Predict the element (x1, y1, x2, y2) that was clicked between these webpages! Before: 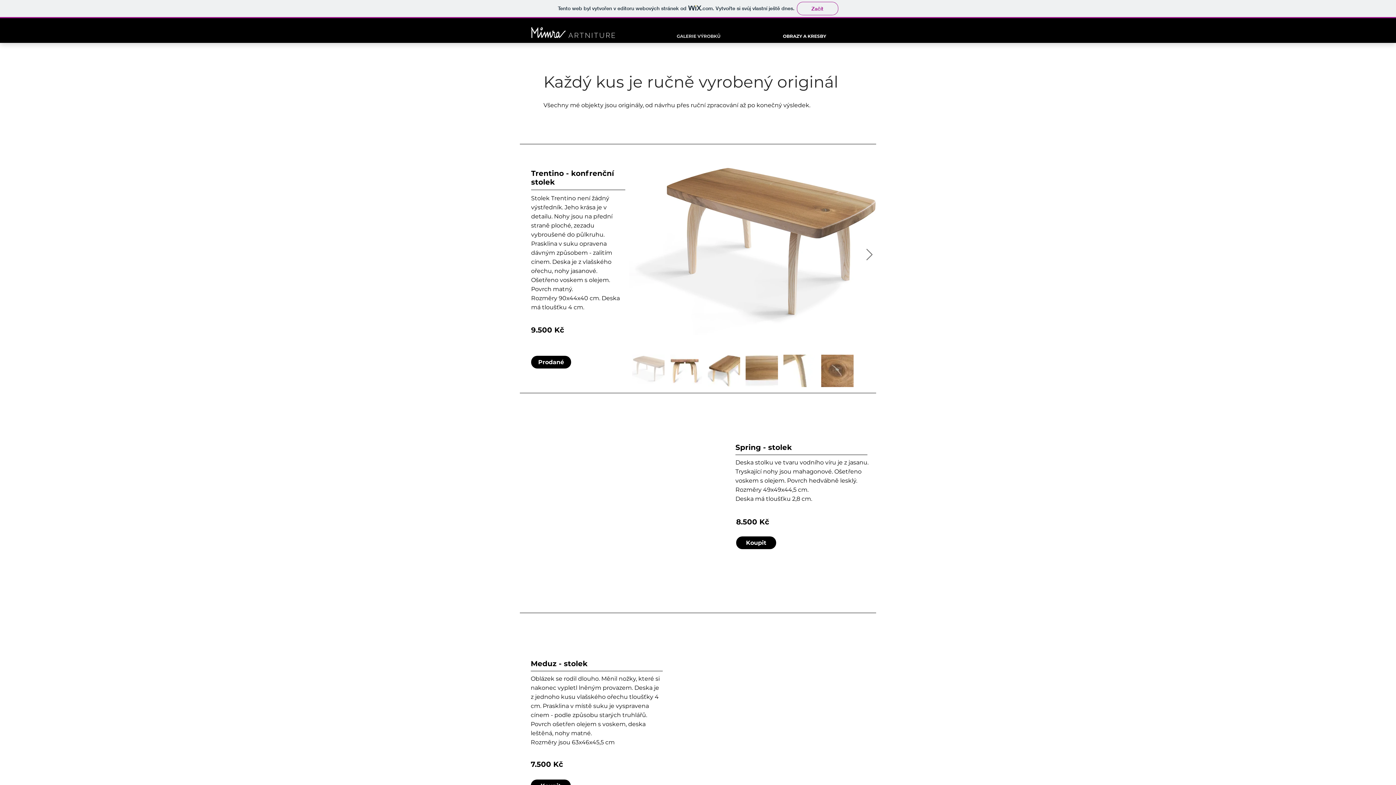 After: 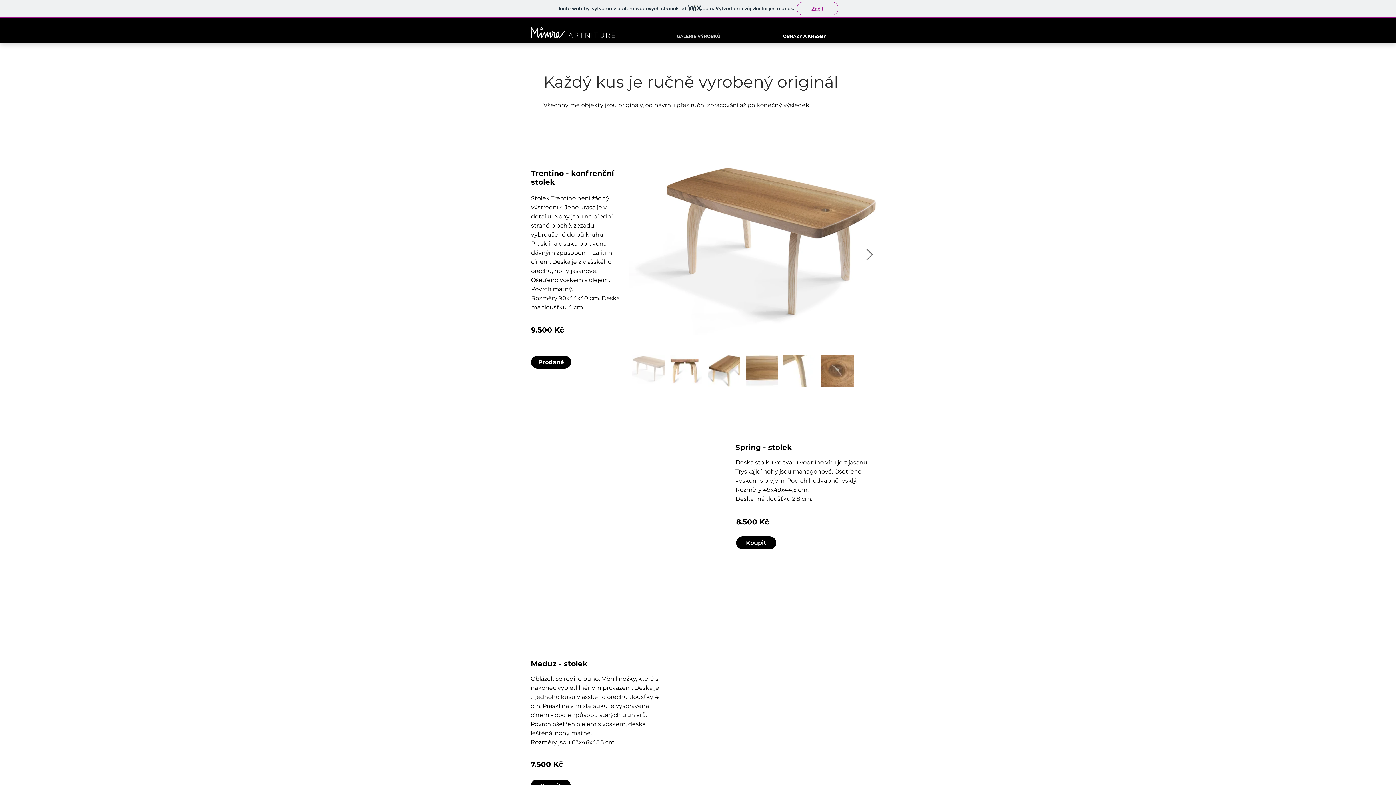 Action: bbox: (865, 248, 873, 261) label: Next Item